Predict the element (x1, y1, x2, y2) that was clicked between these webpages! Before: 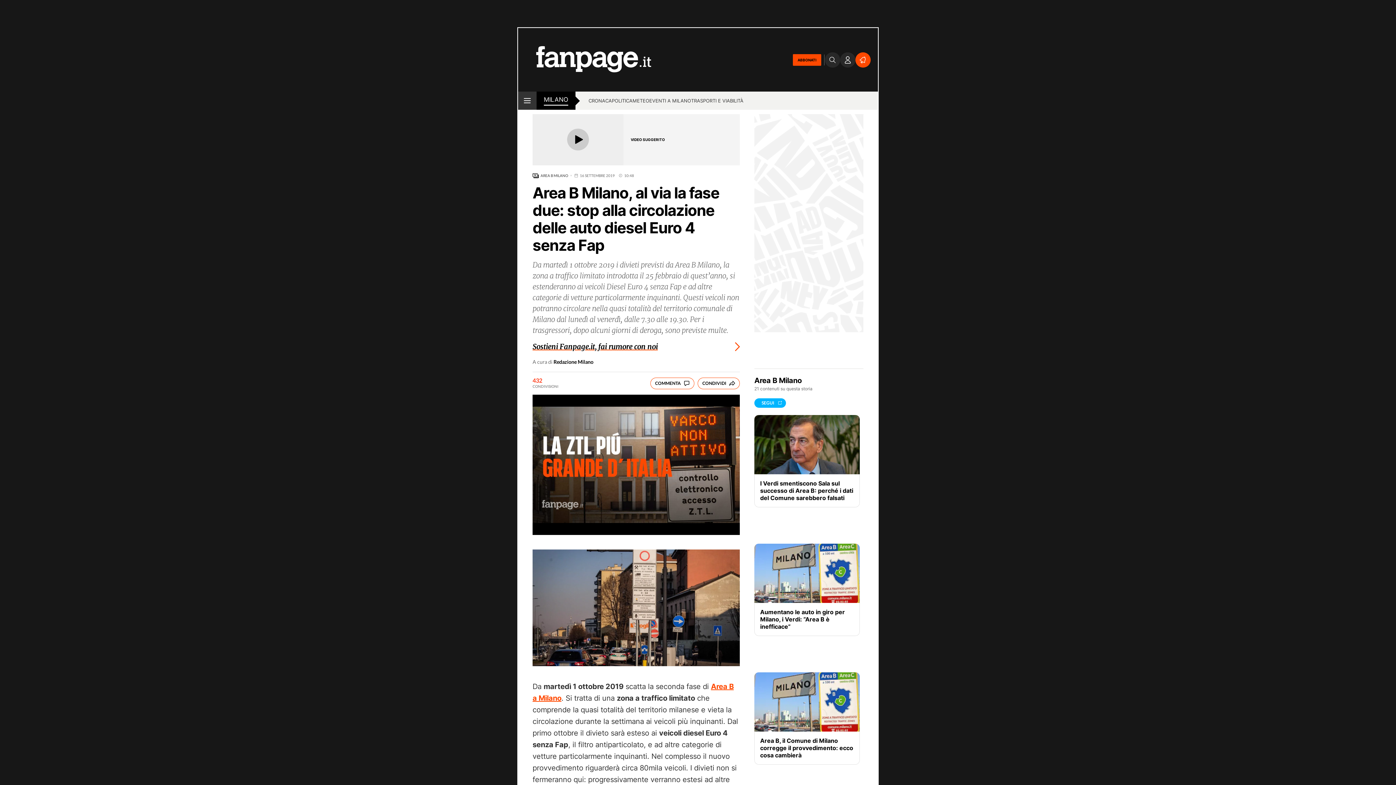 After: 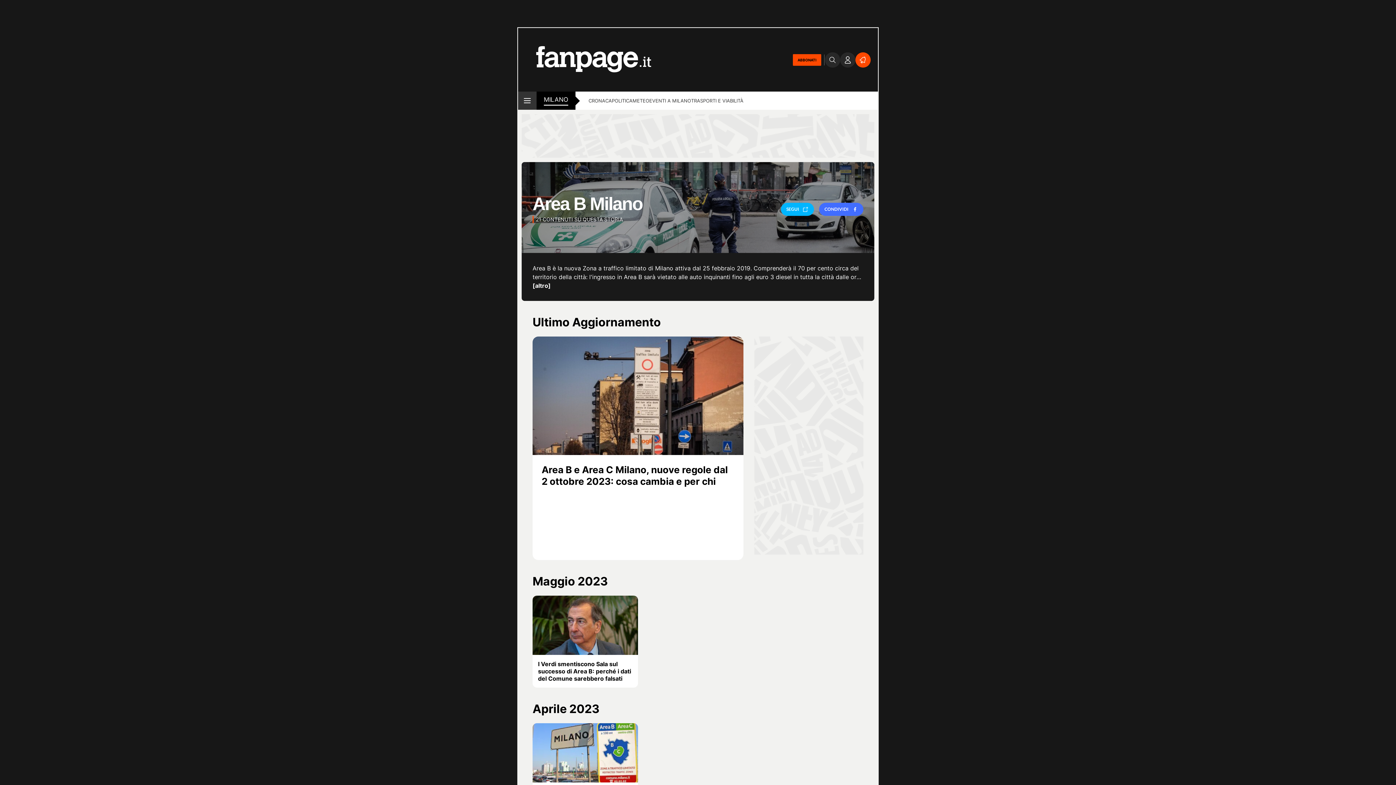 Action: bbox: (540, 172, 568, 178) label: AREA B MILANO